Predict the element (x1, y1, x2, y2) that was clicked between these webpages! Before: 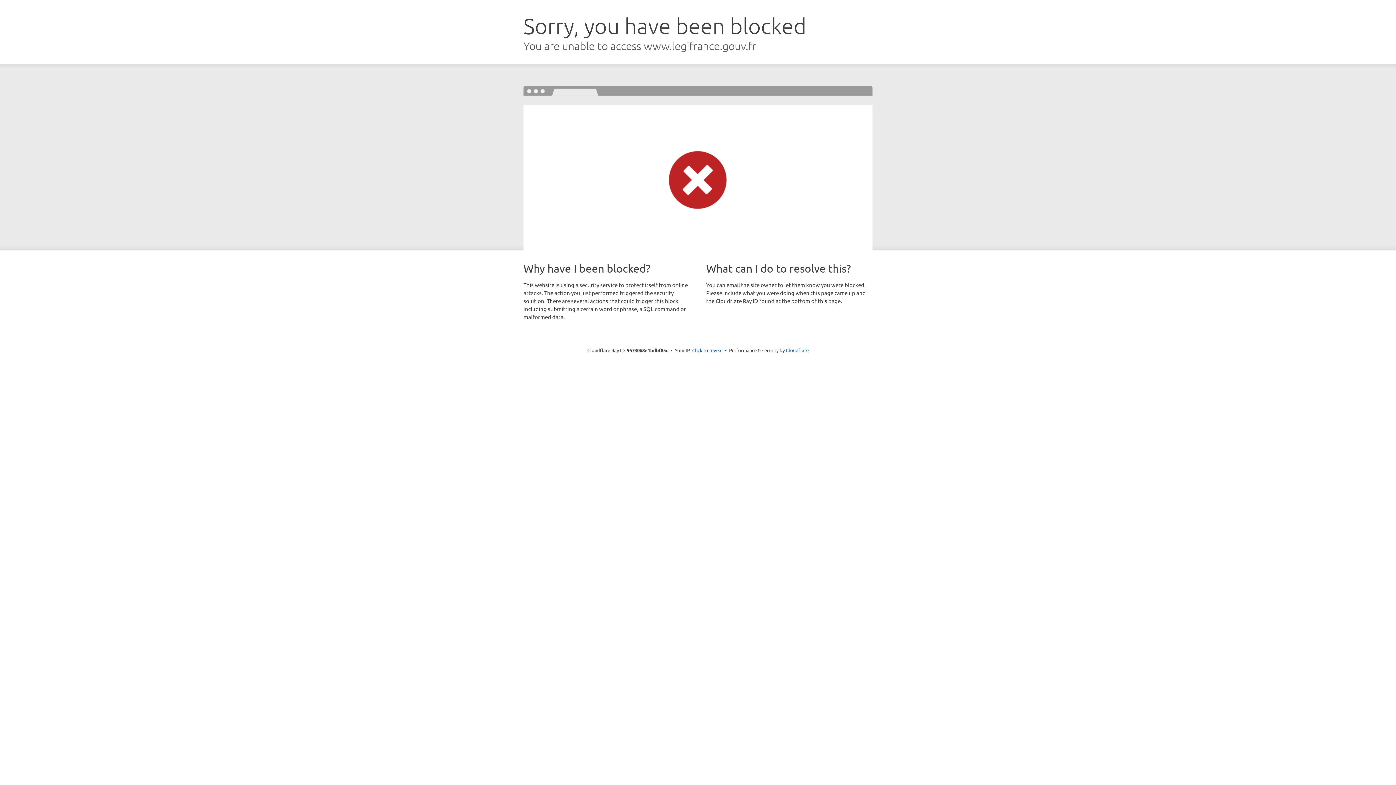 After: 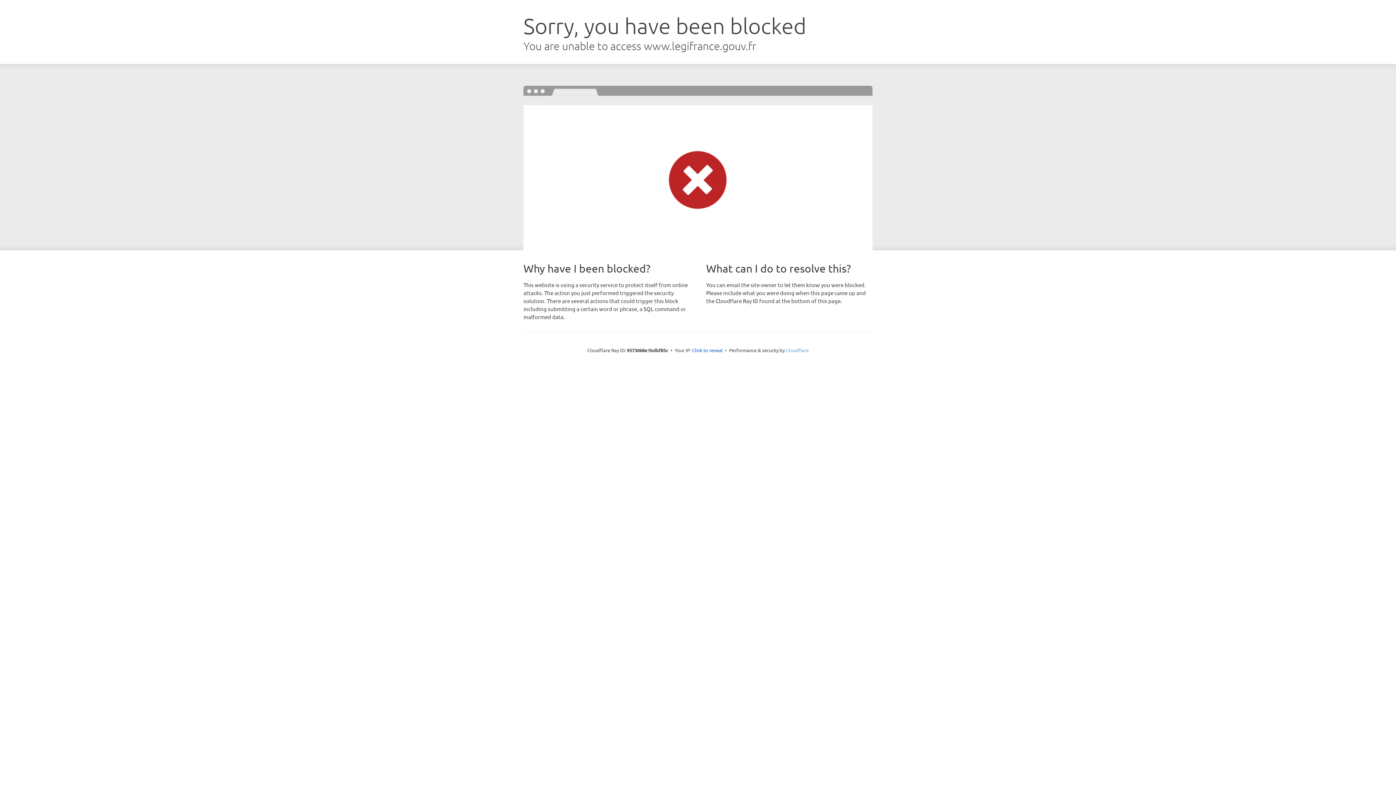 Action: label: Cloudflare bbox: (786, 347, 808, 353)